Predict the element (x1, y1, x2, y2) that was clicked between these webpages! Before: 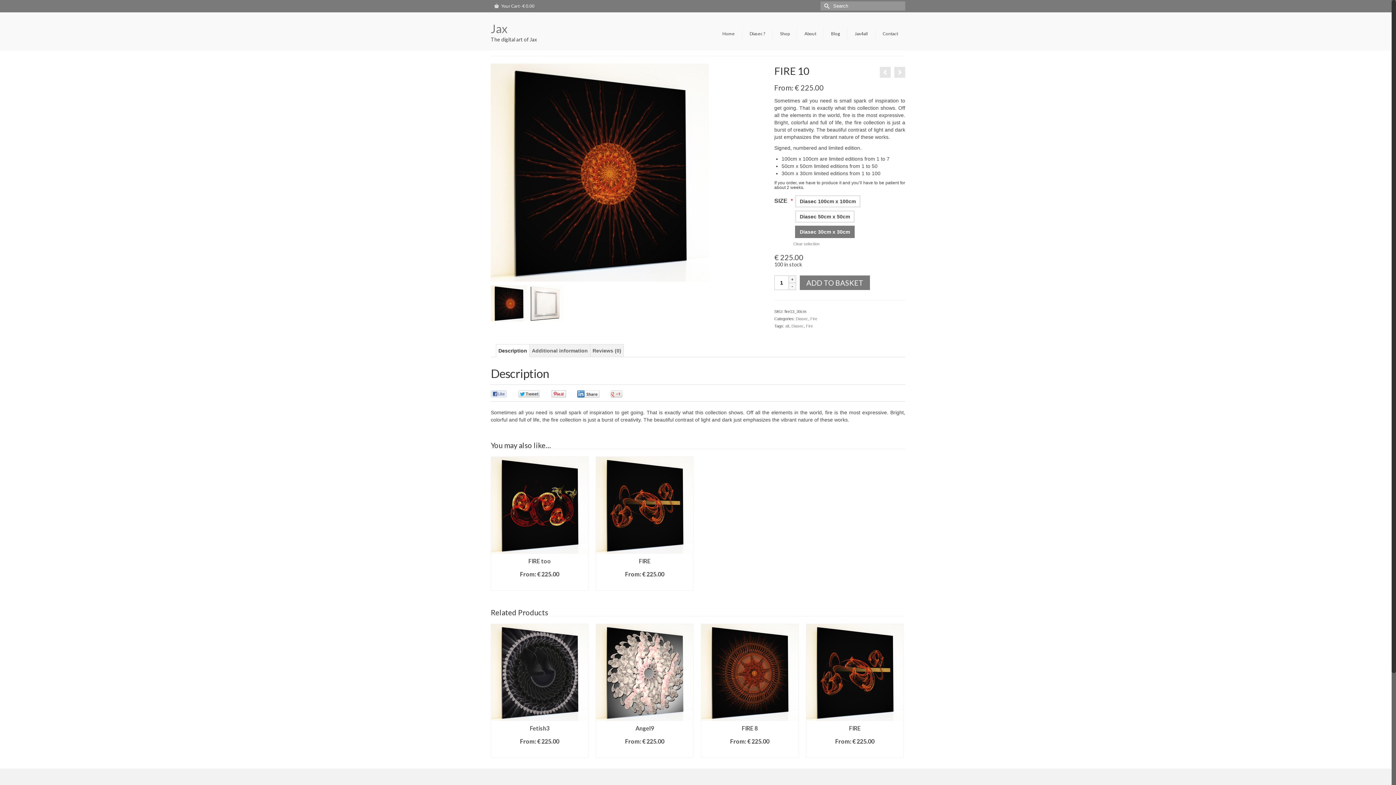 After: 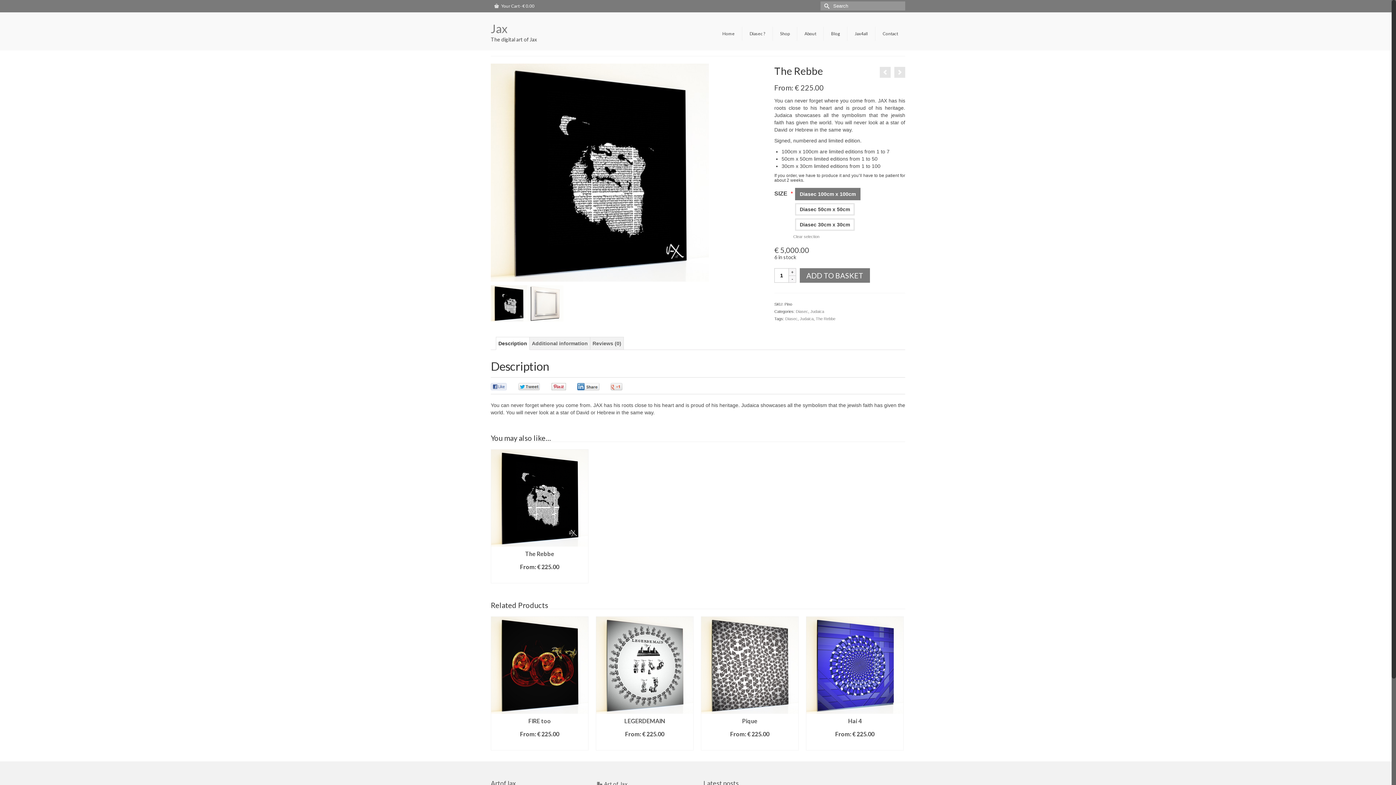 Action: bbox: (491, 624, 588, 721)